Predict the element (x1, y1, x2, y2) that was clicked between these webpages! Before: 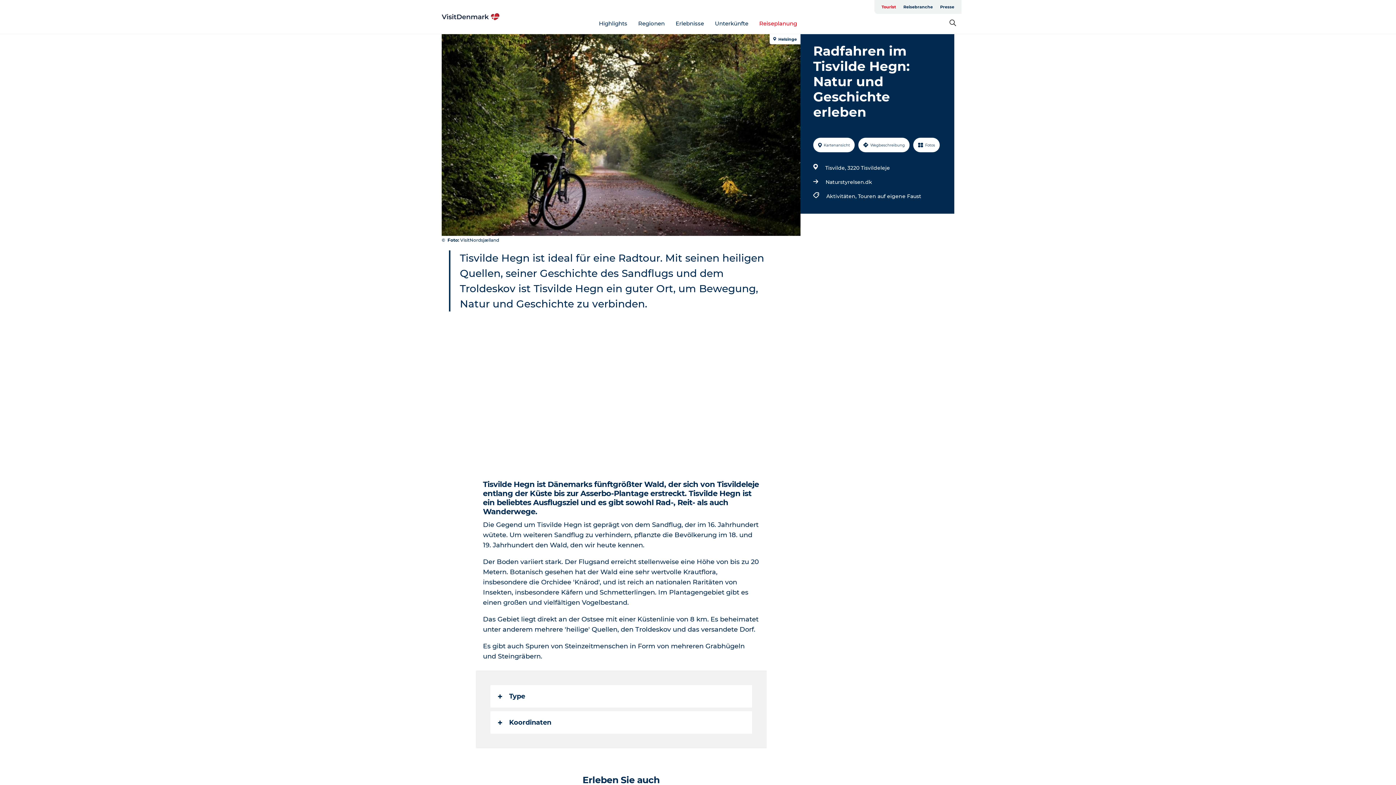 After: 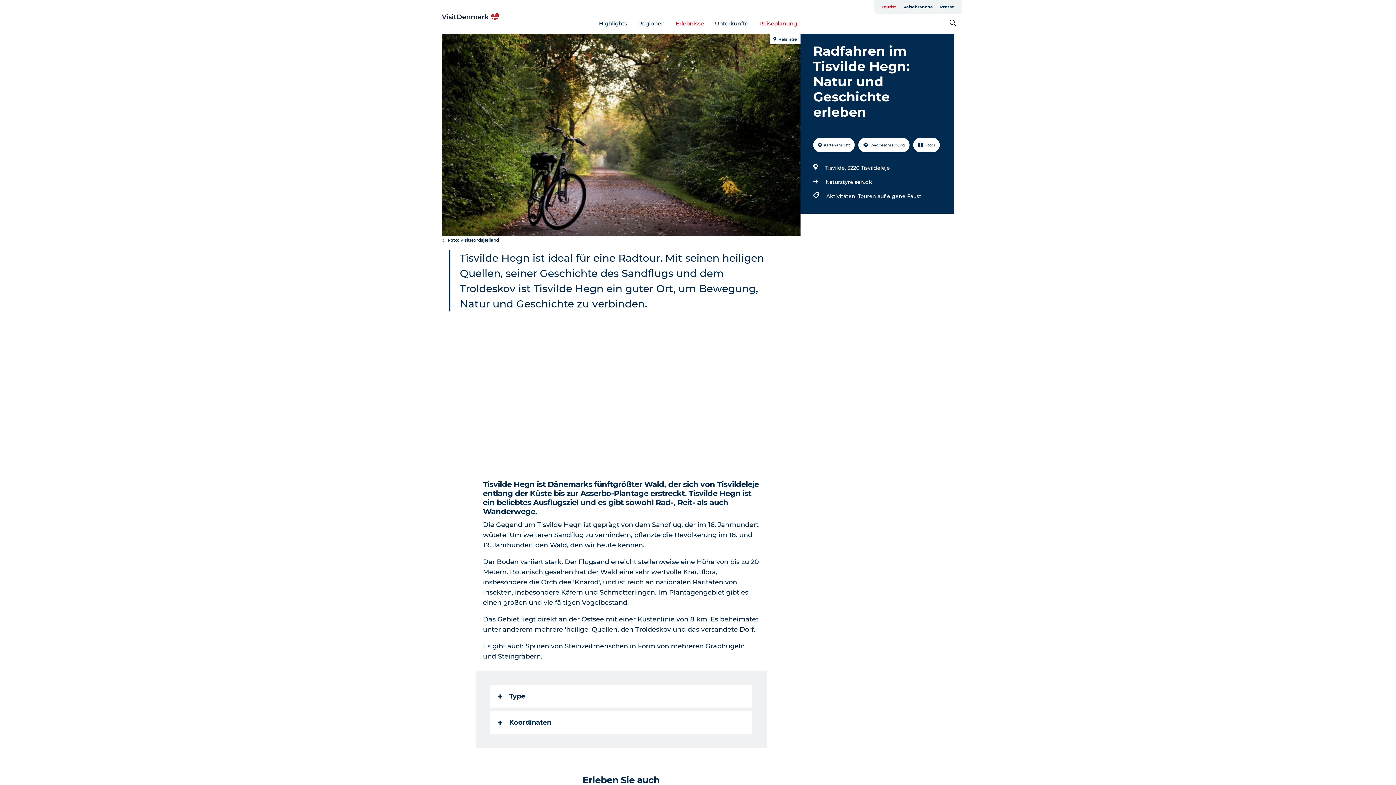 Action: bbox: (675, 19, 704, 26) label: Erlebnisse